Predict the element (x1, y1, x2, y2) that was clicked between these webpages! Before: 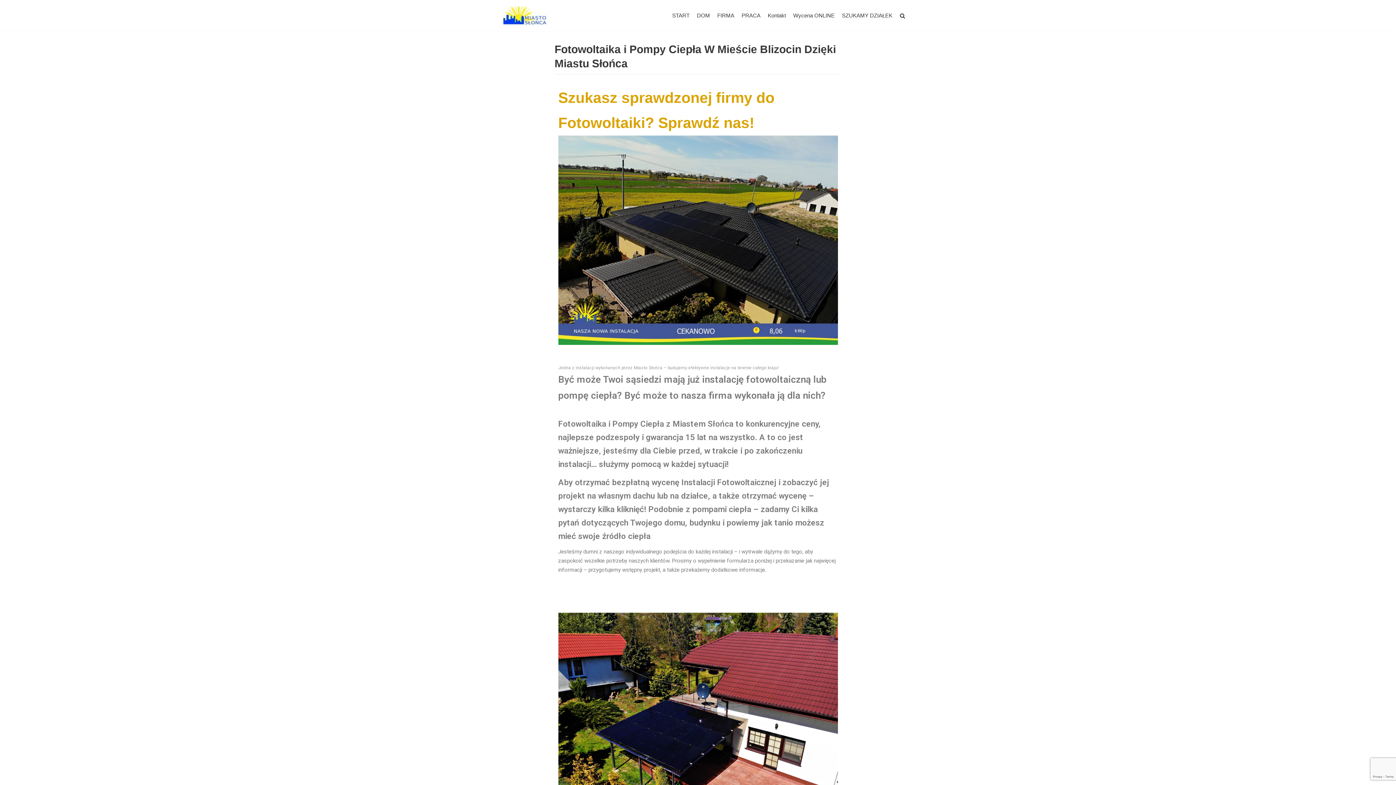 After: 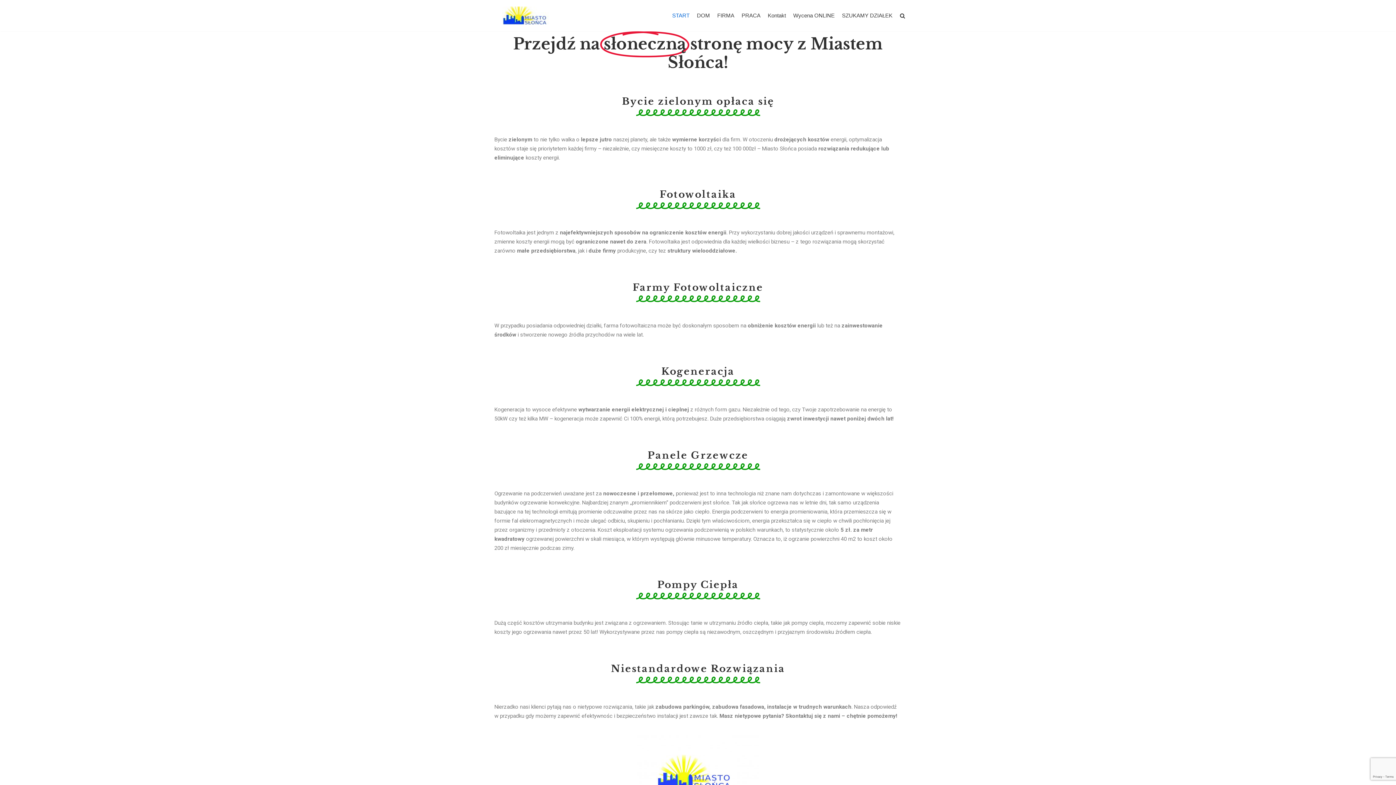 Action: bbox: (490, 6, 563, 24) label: Miasto Słońca - Fotowoltaika dla Firm